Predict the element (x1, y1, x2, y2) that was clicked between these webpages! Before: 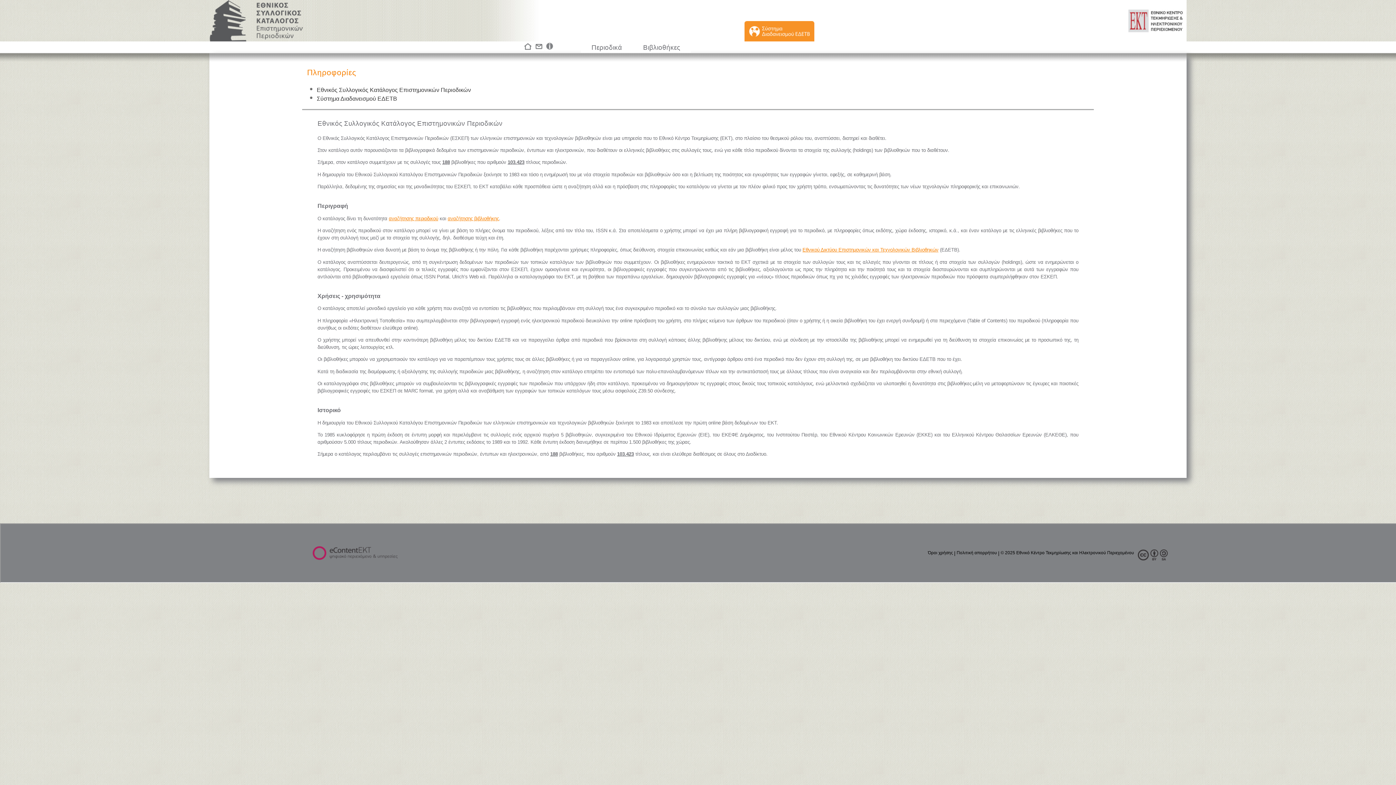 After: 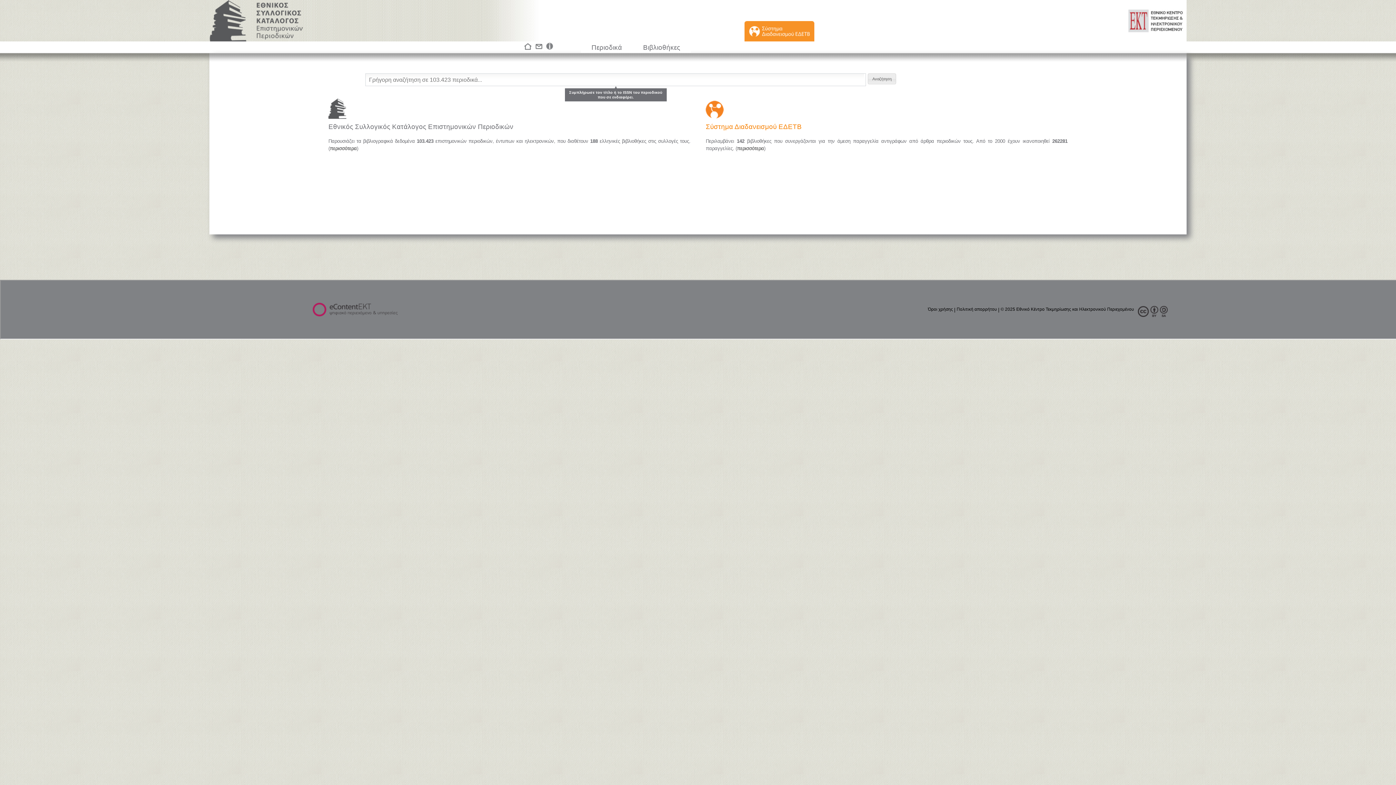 Action: bbox: (209, 0, 303, 41) label:  